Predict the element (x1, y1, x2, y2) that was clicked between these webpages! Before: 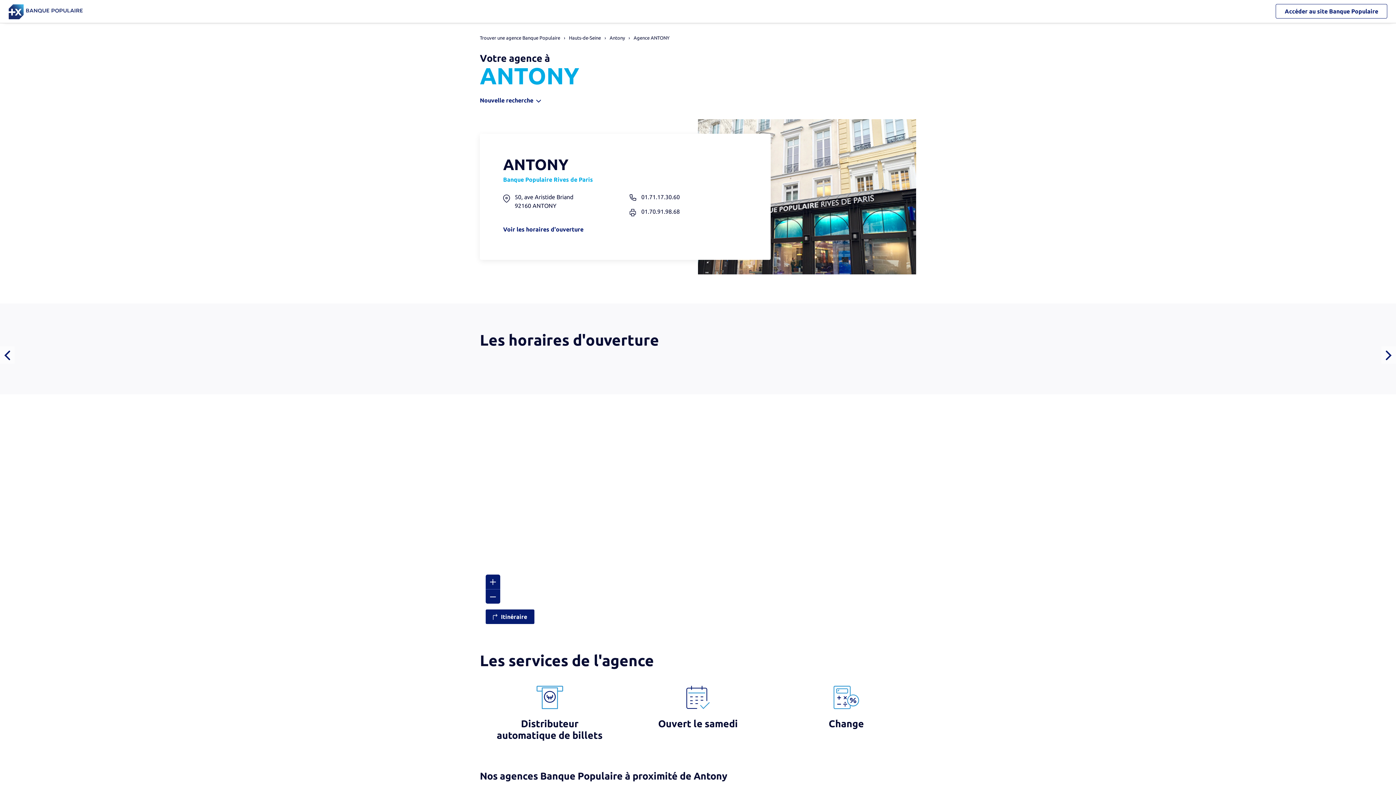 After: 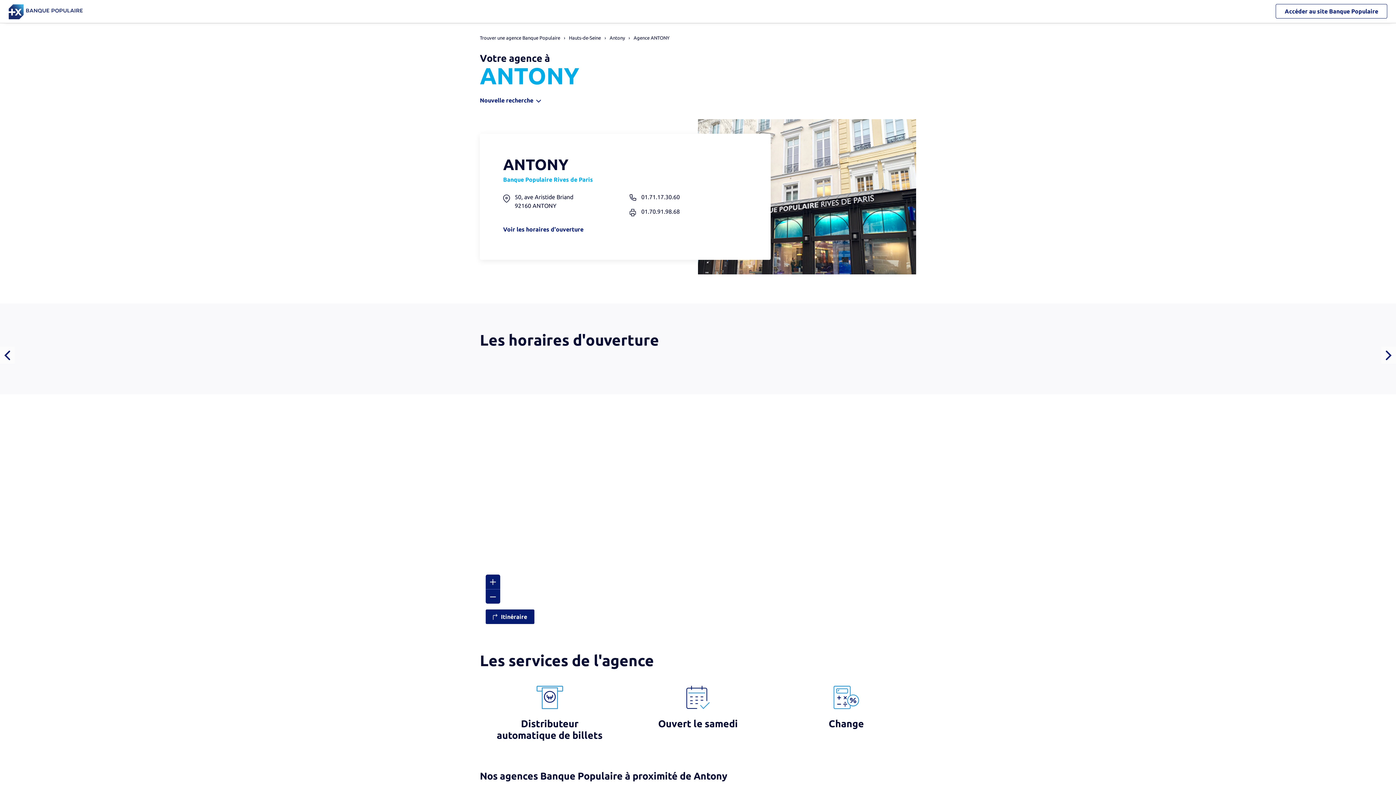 Action: bbox: (480, 96, 541, 104) label: Nouvelle recherche